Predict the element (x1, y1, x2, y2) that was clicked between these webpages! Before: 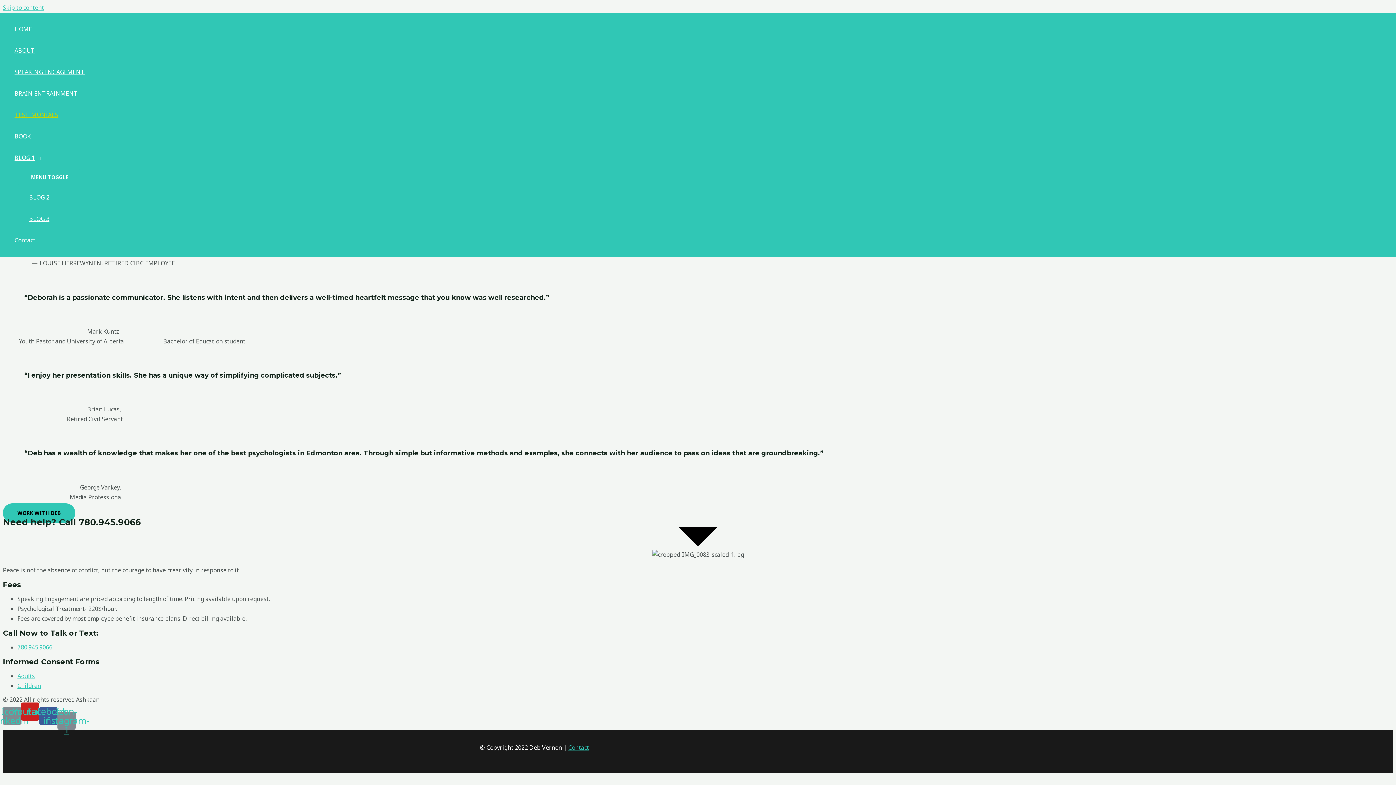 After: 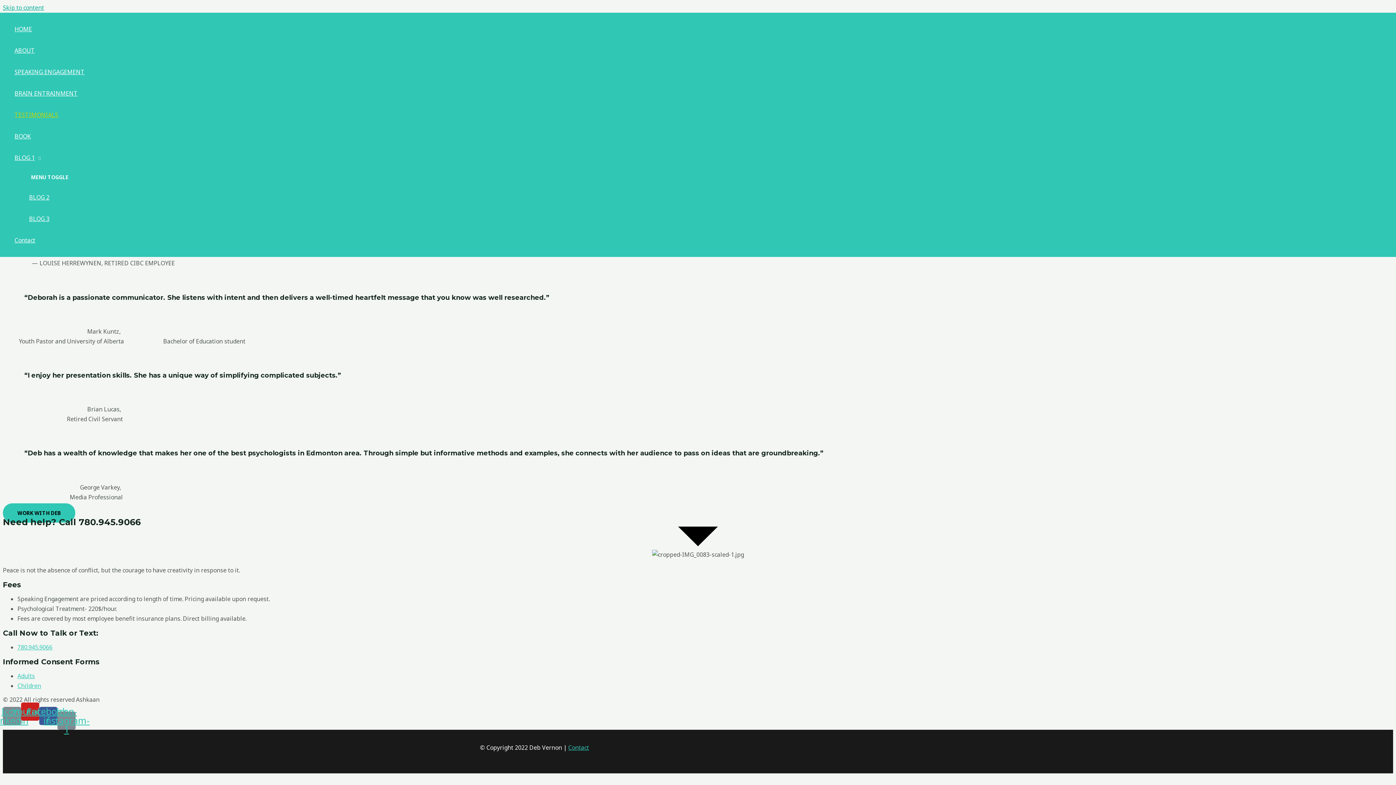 Action: label: Skip to content bbox: (2, 3, 44, 11)